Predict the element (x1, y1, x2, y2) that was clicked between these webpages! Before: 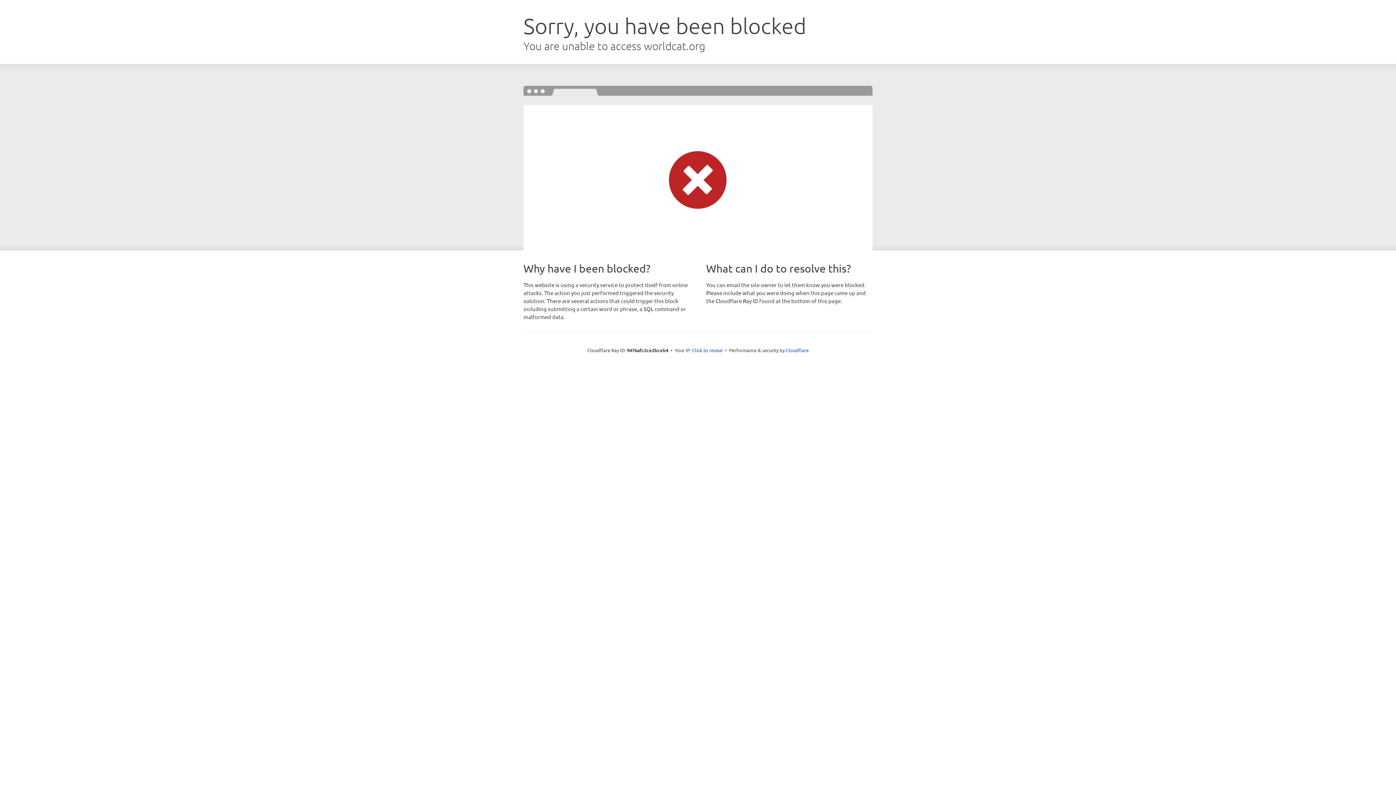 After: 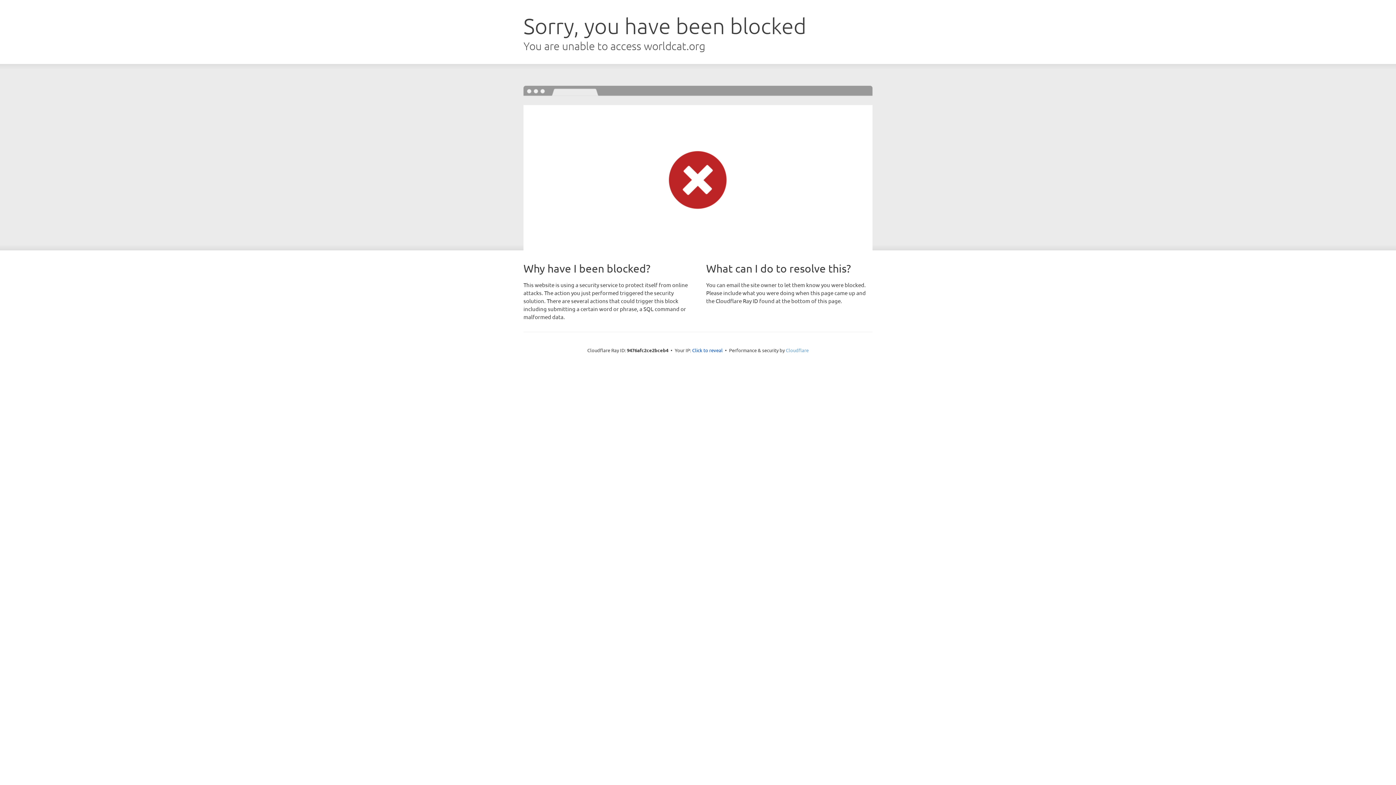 Action: bbox: (786, 347, 808, 353) label: Cloudflare